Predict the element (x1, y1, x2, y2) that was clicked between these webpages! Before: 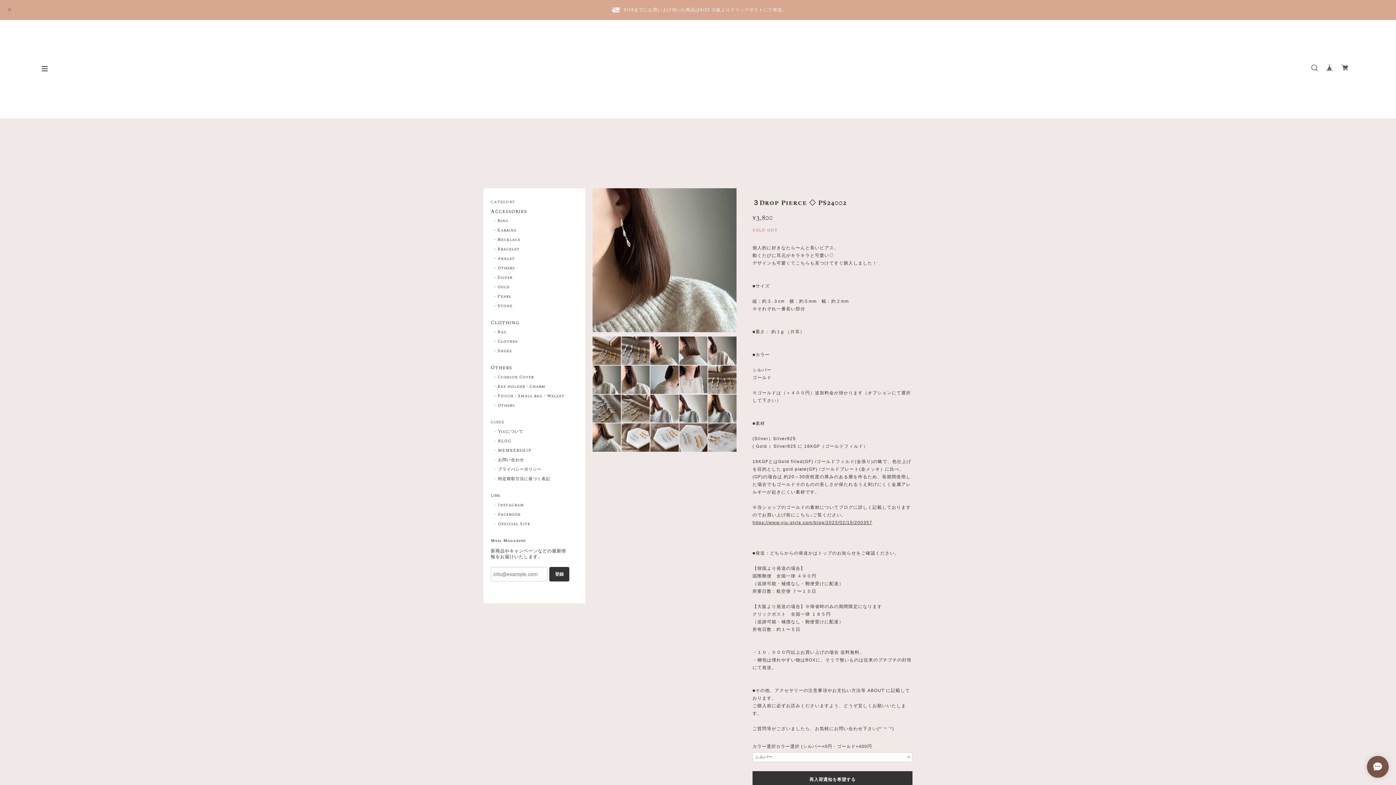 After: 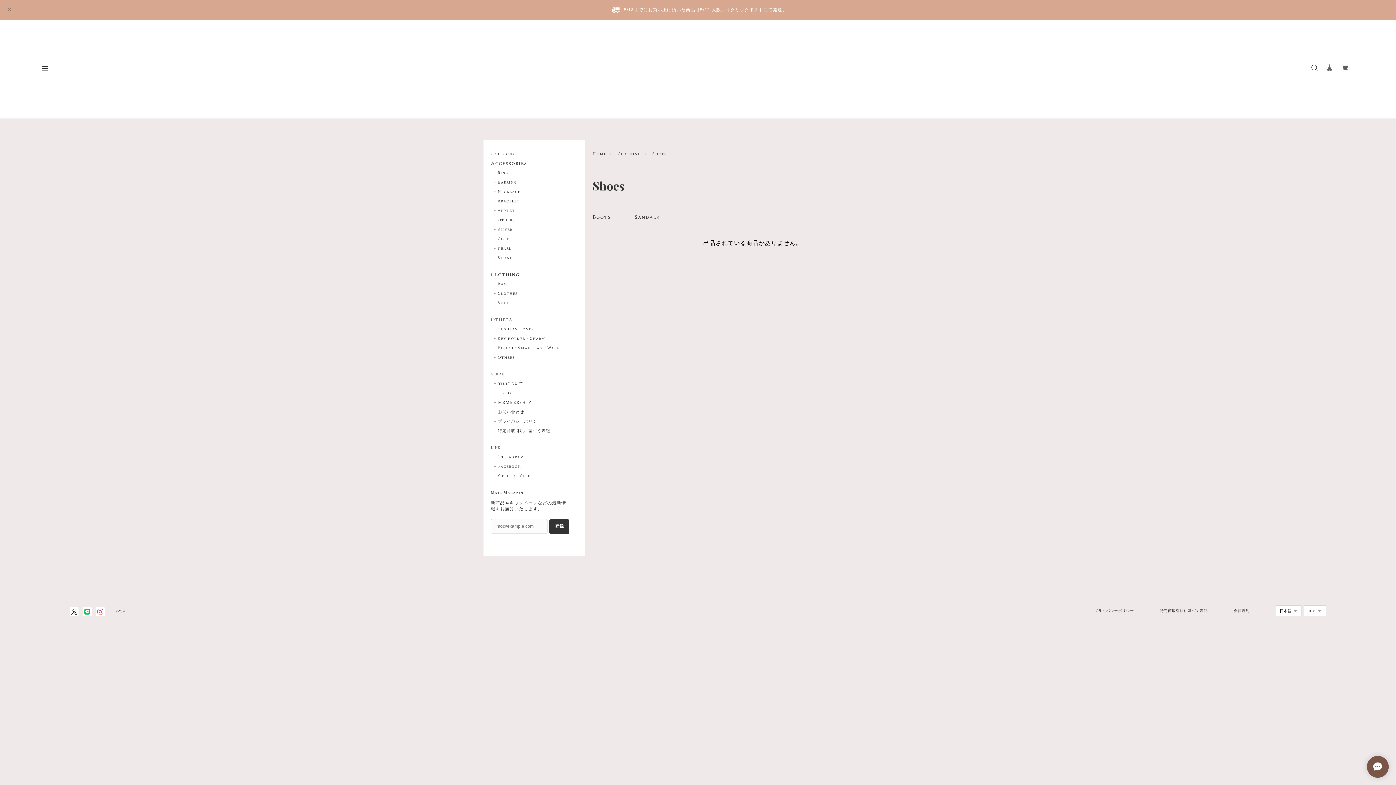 Action: label: Shoes bbox: (494, 348, 511, 354)